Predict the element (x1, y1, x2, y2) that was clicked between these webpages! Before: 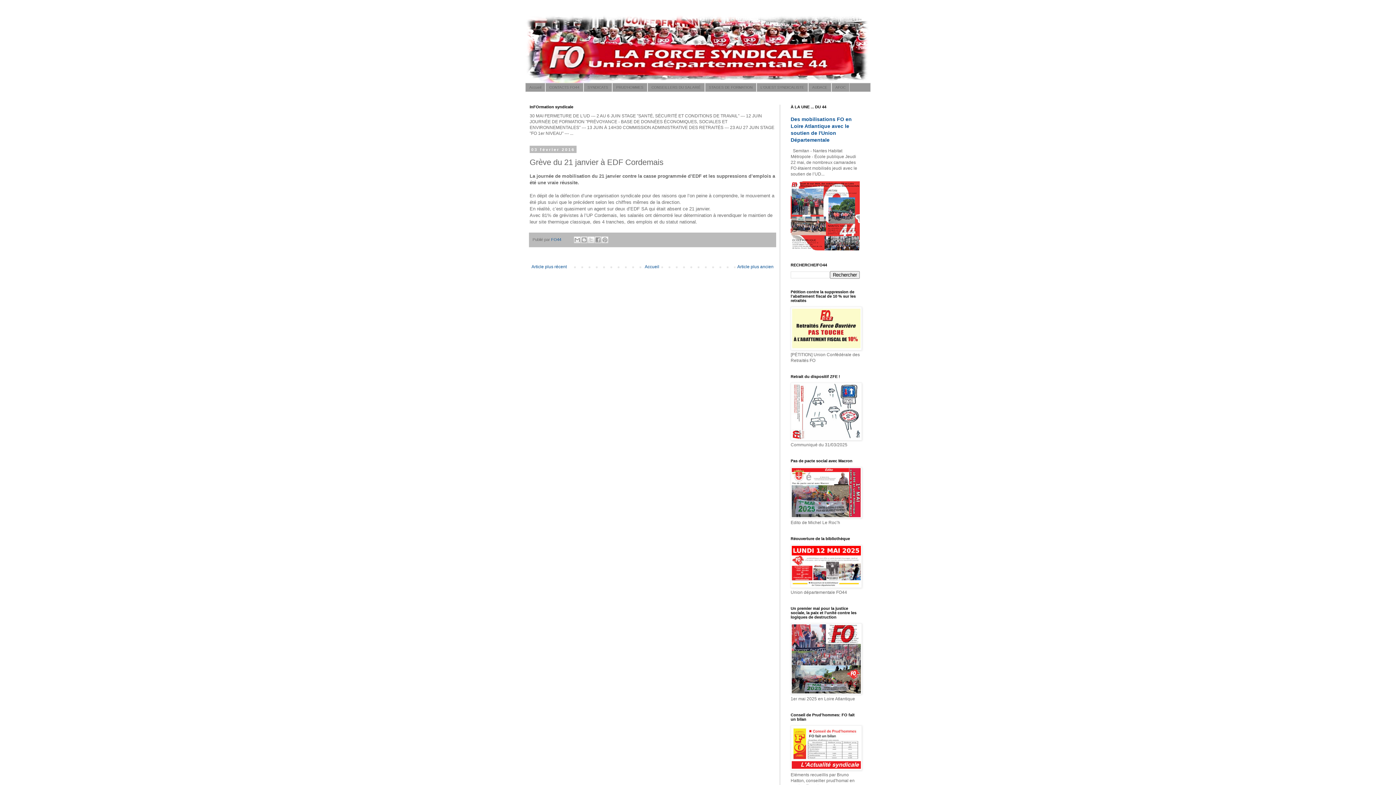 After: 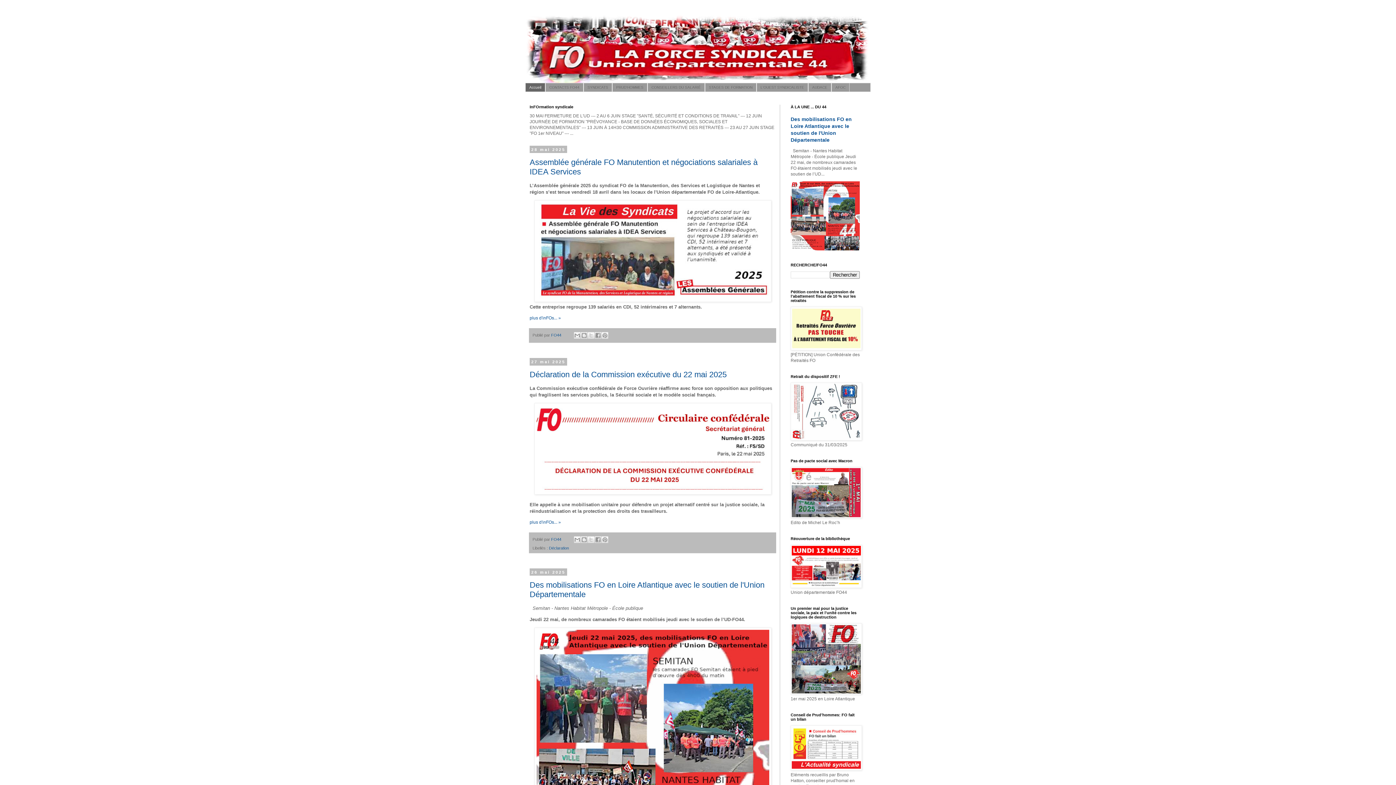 Action: bbox: (643, 262, 661, 271) label: Accueil